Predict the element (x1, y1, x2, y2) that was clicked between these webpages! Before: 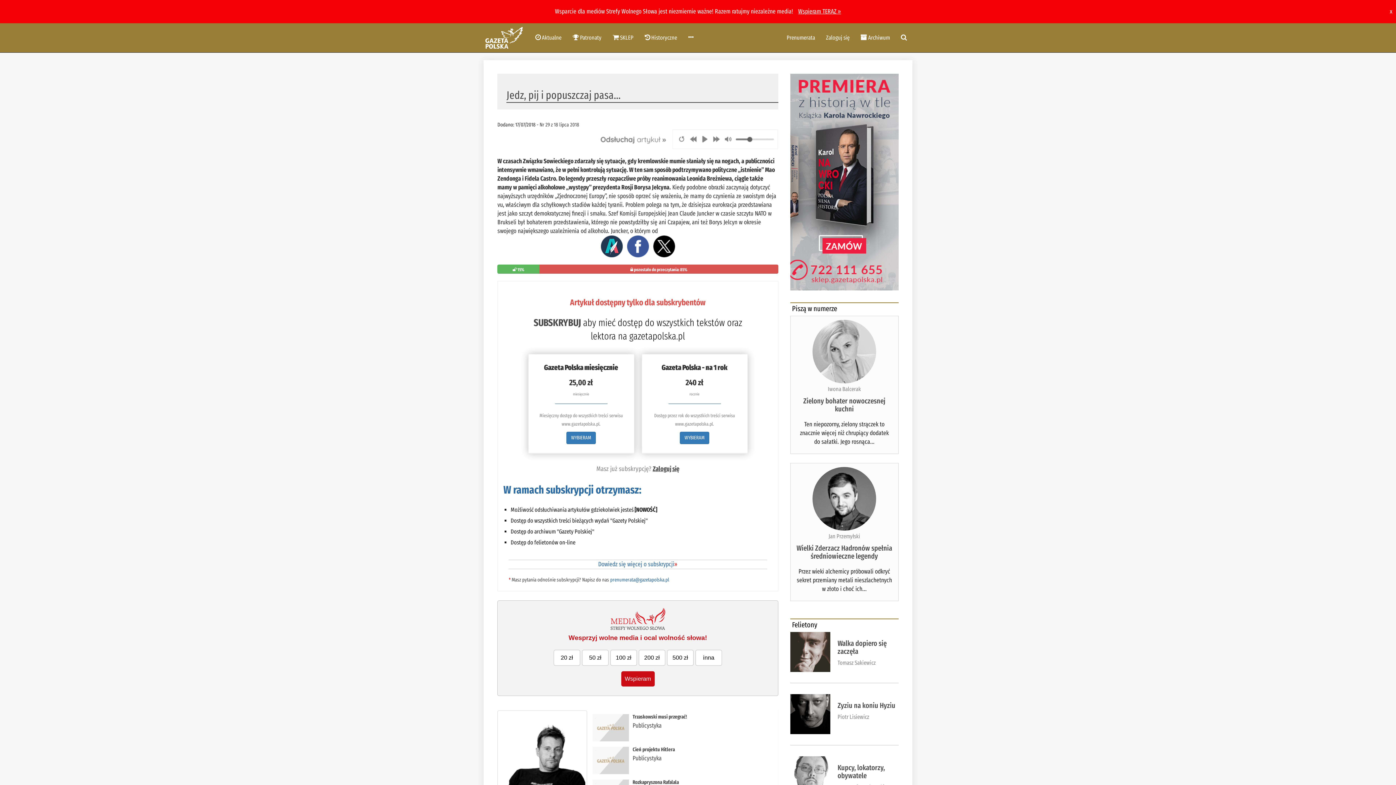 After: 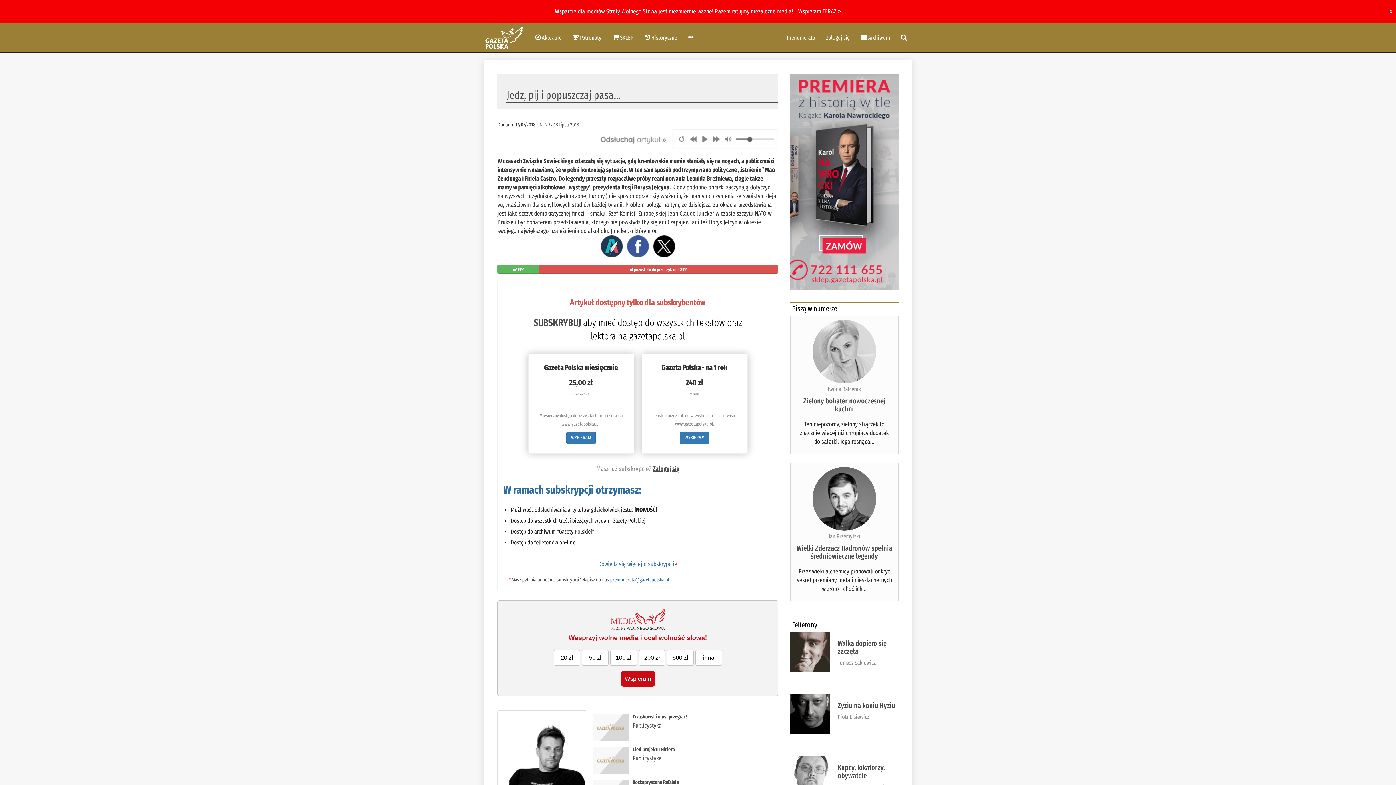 Action: bbox: (600, 242, 622, 250)